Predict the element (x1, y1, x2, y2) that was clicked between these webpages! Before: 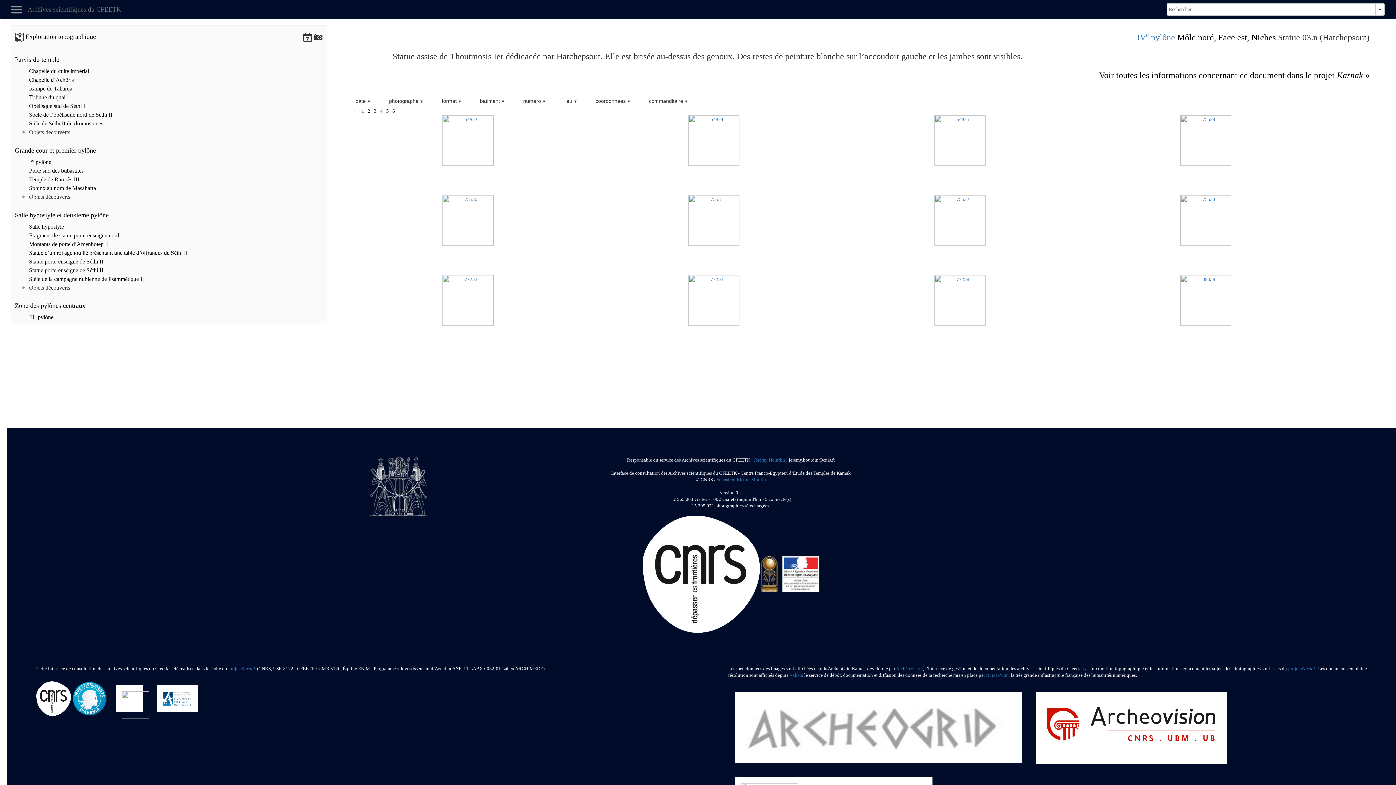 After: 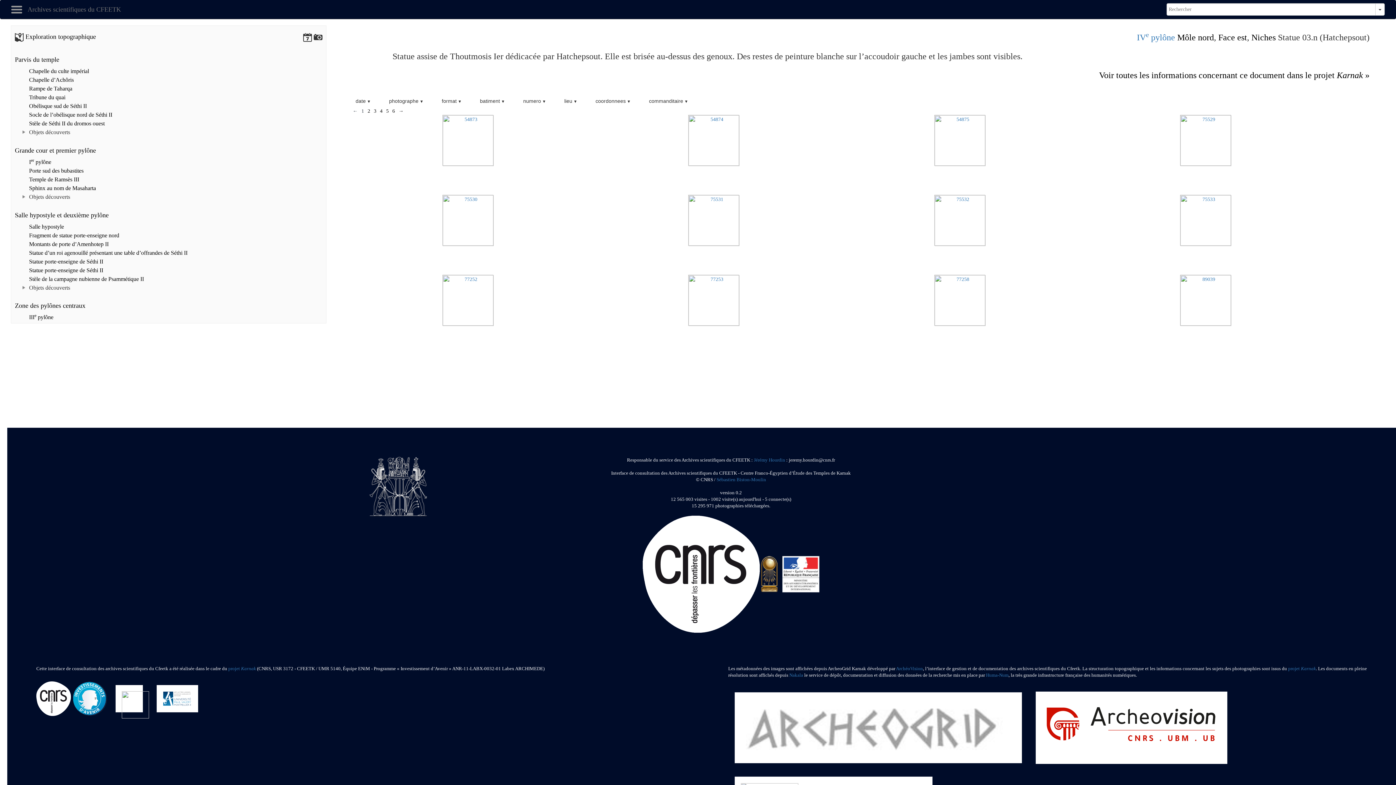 Action: label: ← bbox: (352, 108, 357, 113)